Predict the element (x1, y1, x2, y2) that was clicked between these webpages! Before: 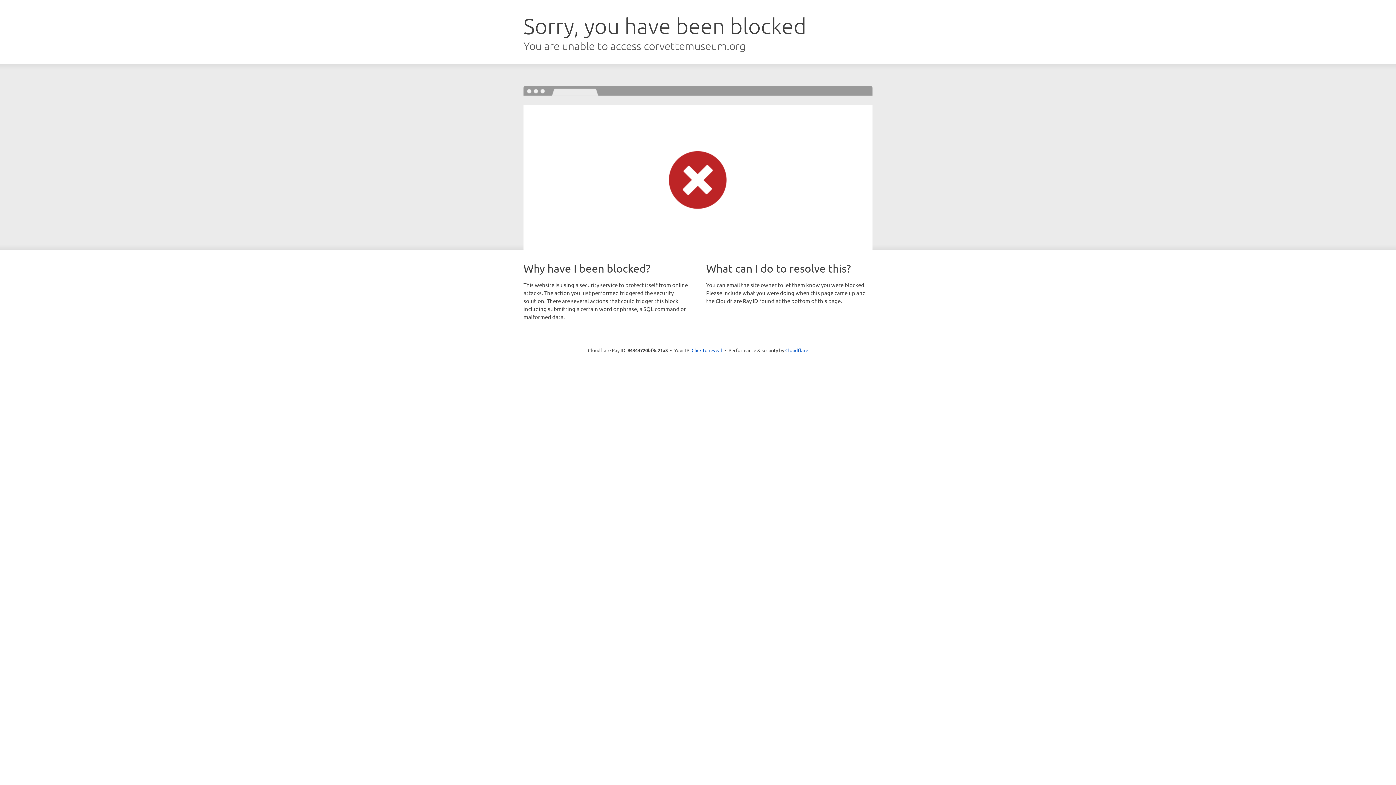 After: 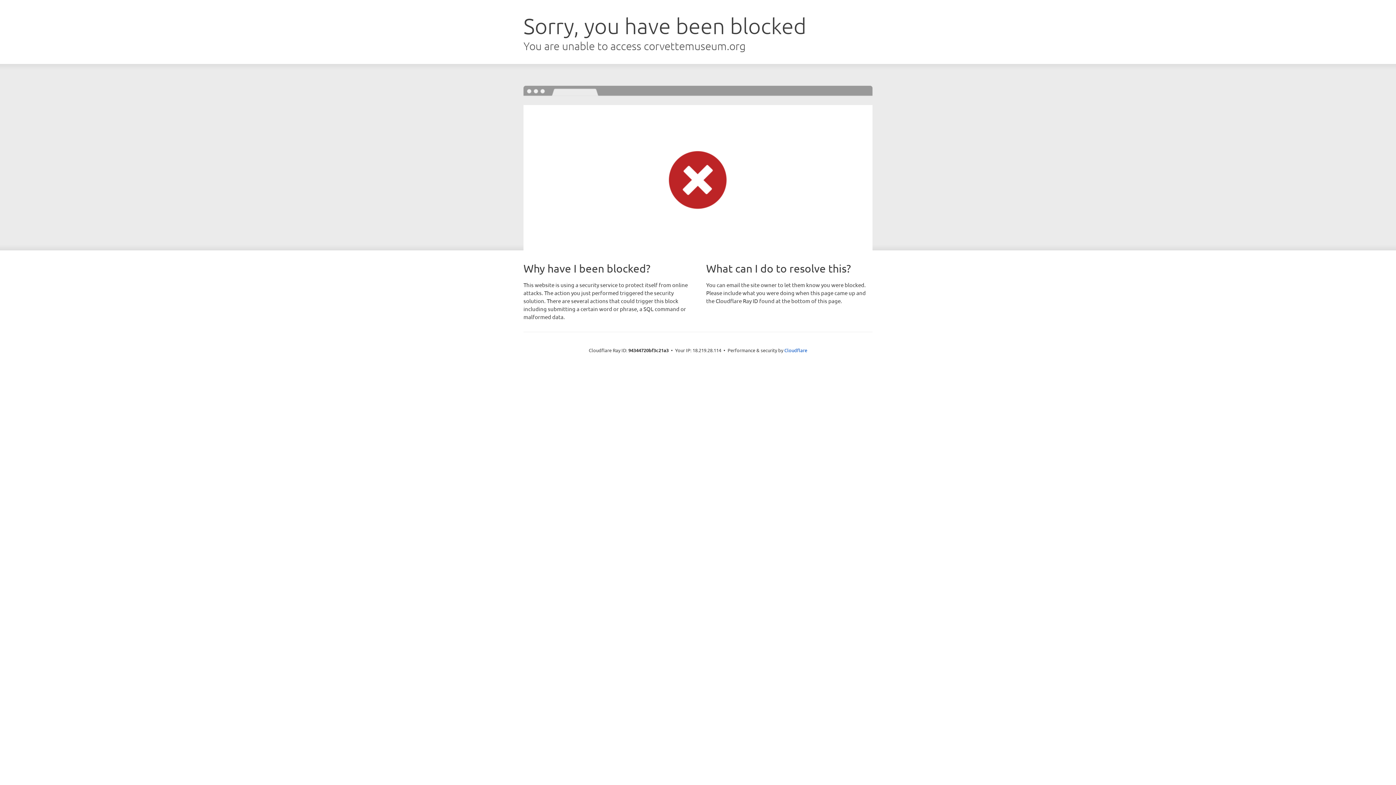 Action: bbox: (691, 346, 722, 353) label: Click to reveal